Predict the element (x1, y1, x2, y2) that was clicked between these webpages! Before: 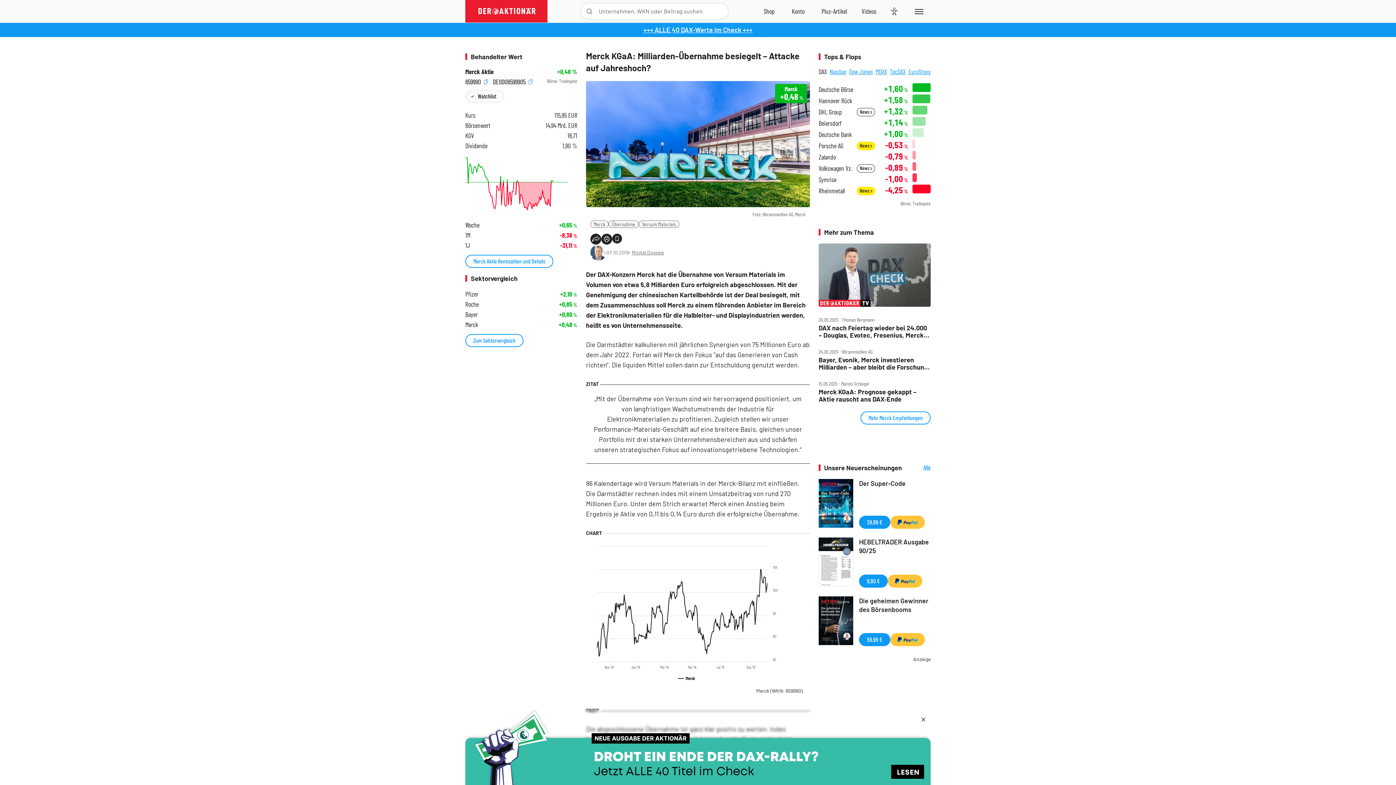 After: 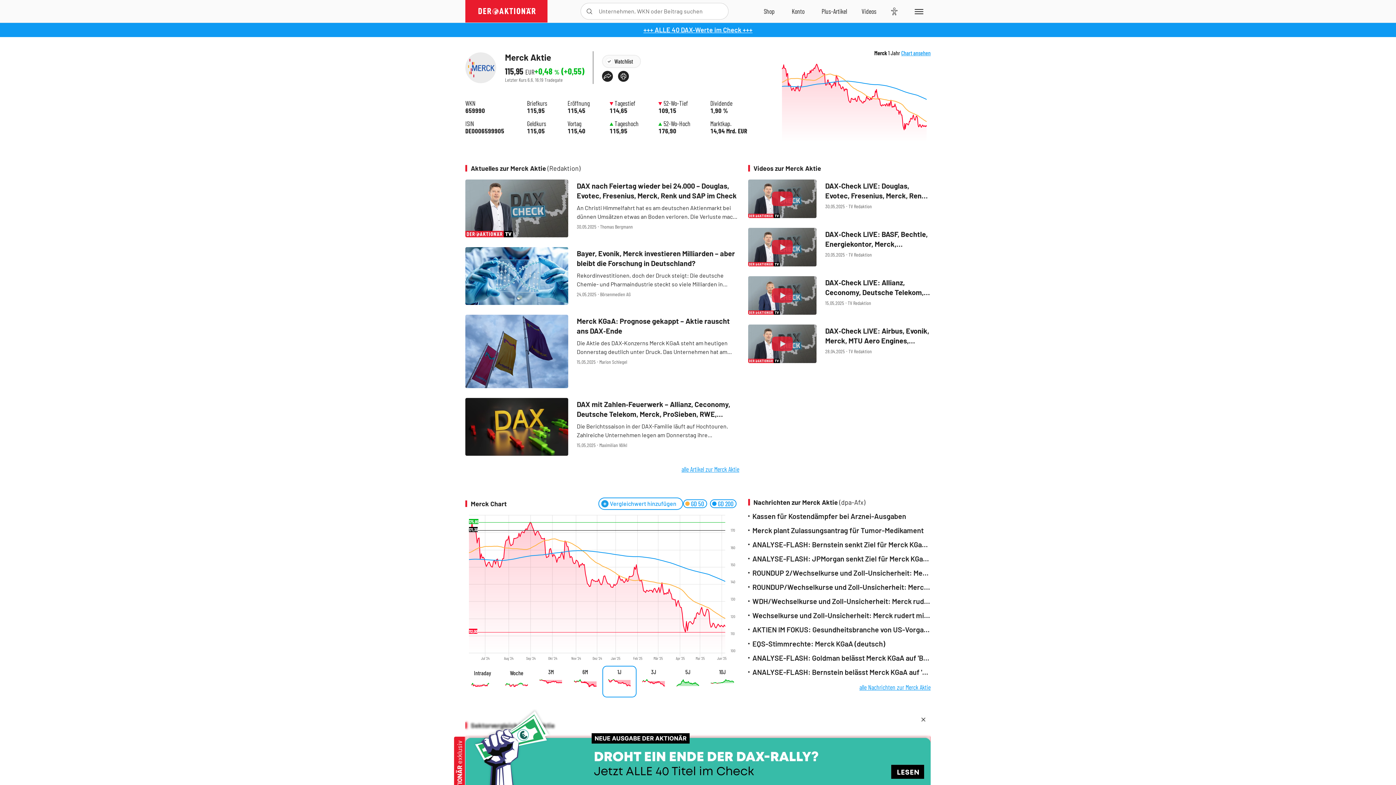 Action: bbox: (465, 155, 577, 212)